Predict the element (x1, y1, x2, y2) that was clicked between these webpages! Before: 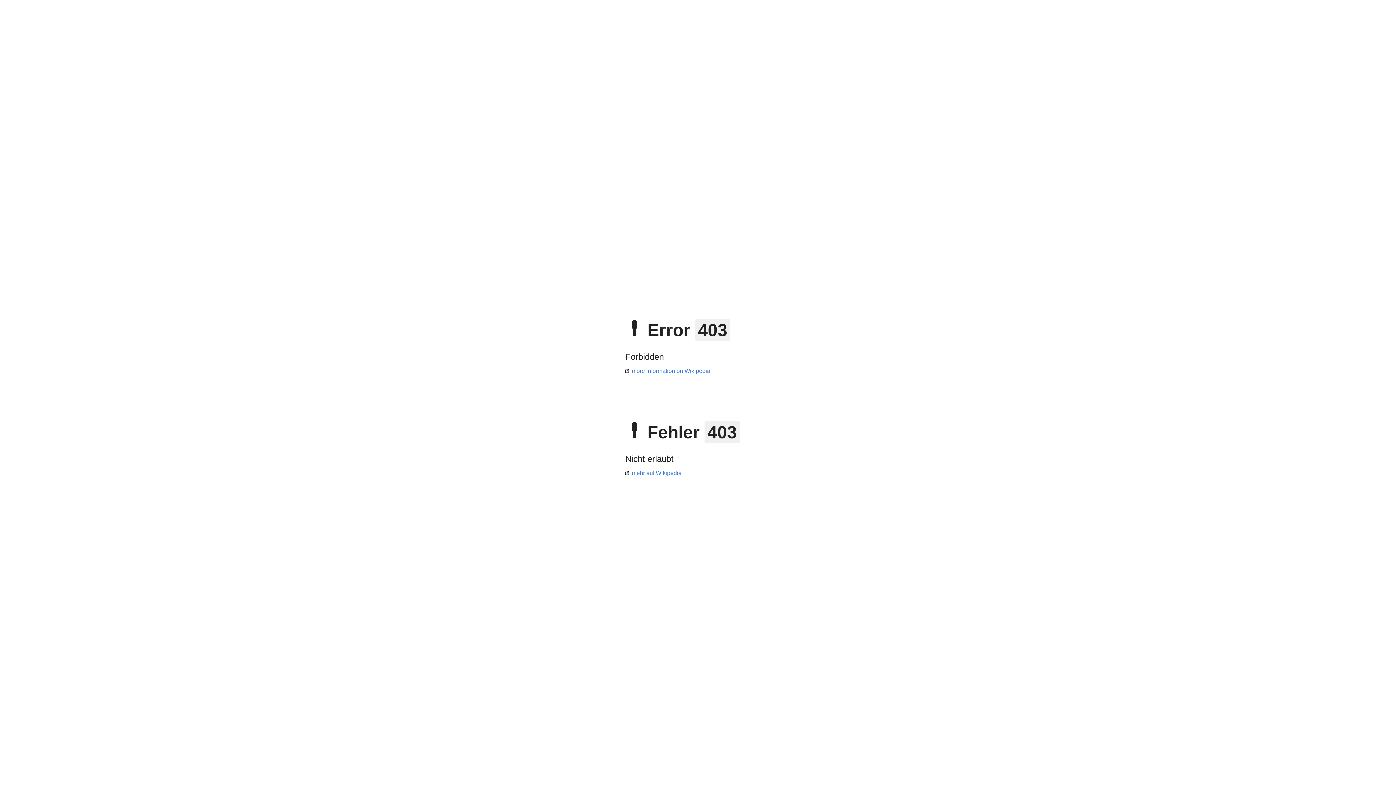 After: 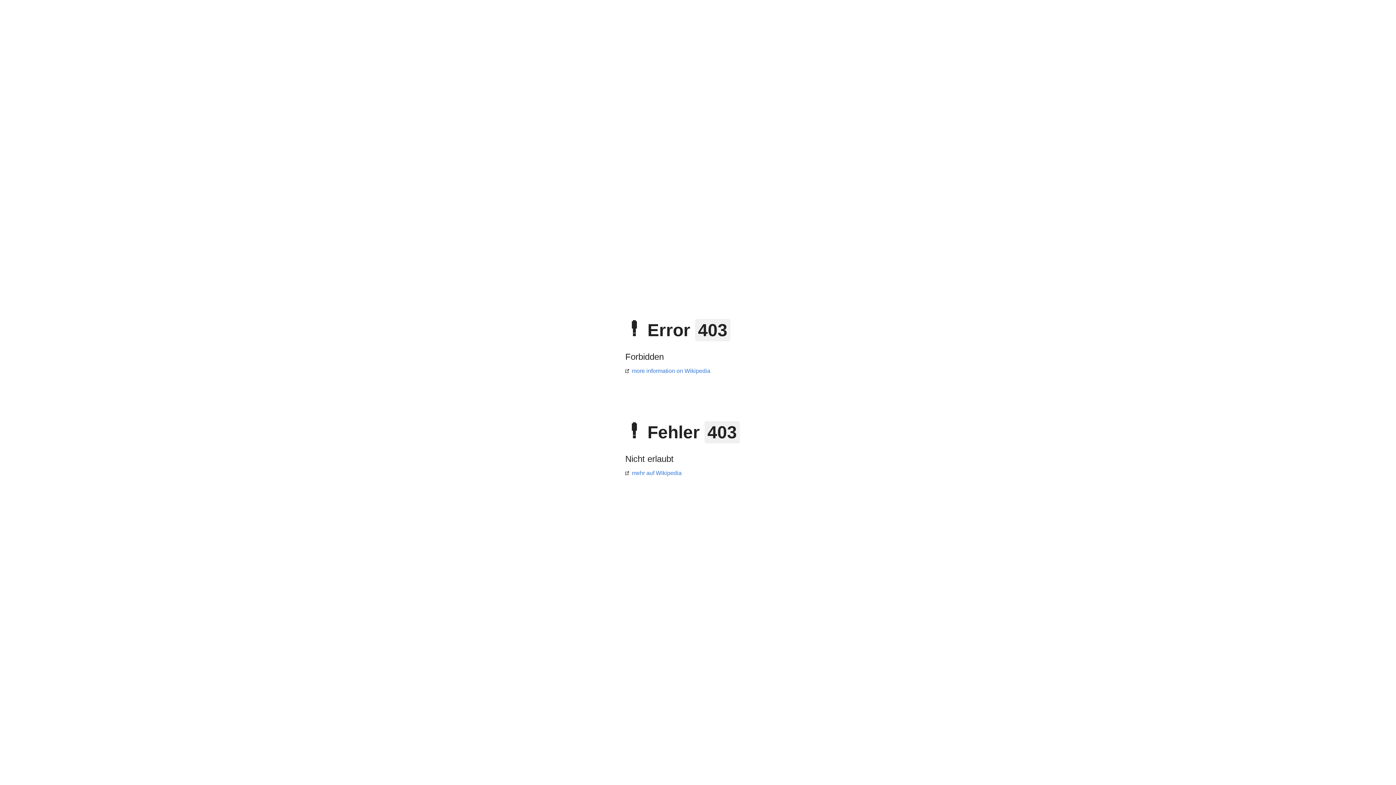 Action: label: mehr auf Wikipedia bbox: (625, 470, 681, 476)